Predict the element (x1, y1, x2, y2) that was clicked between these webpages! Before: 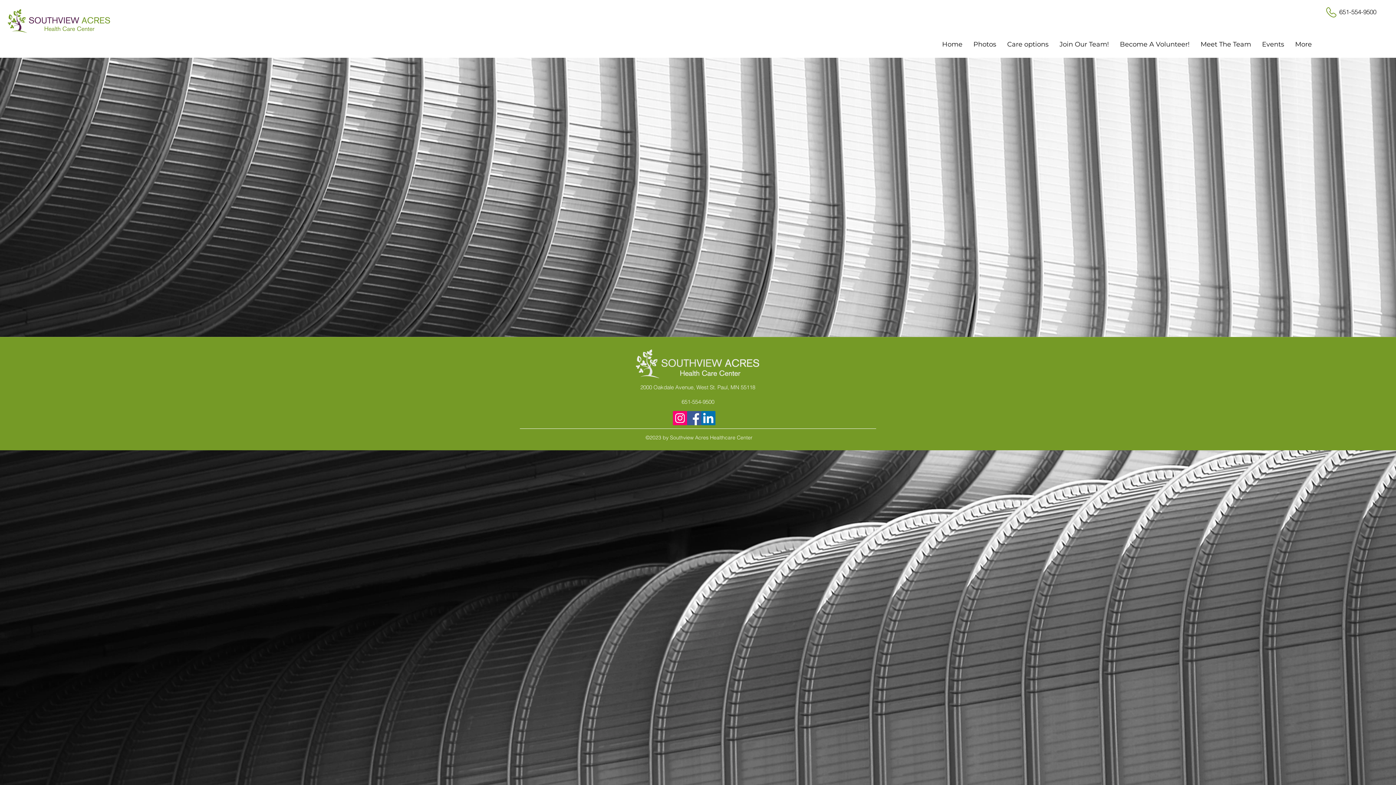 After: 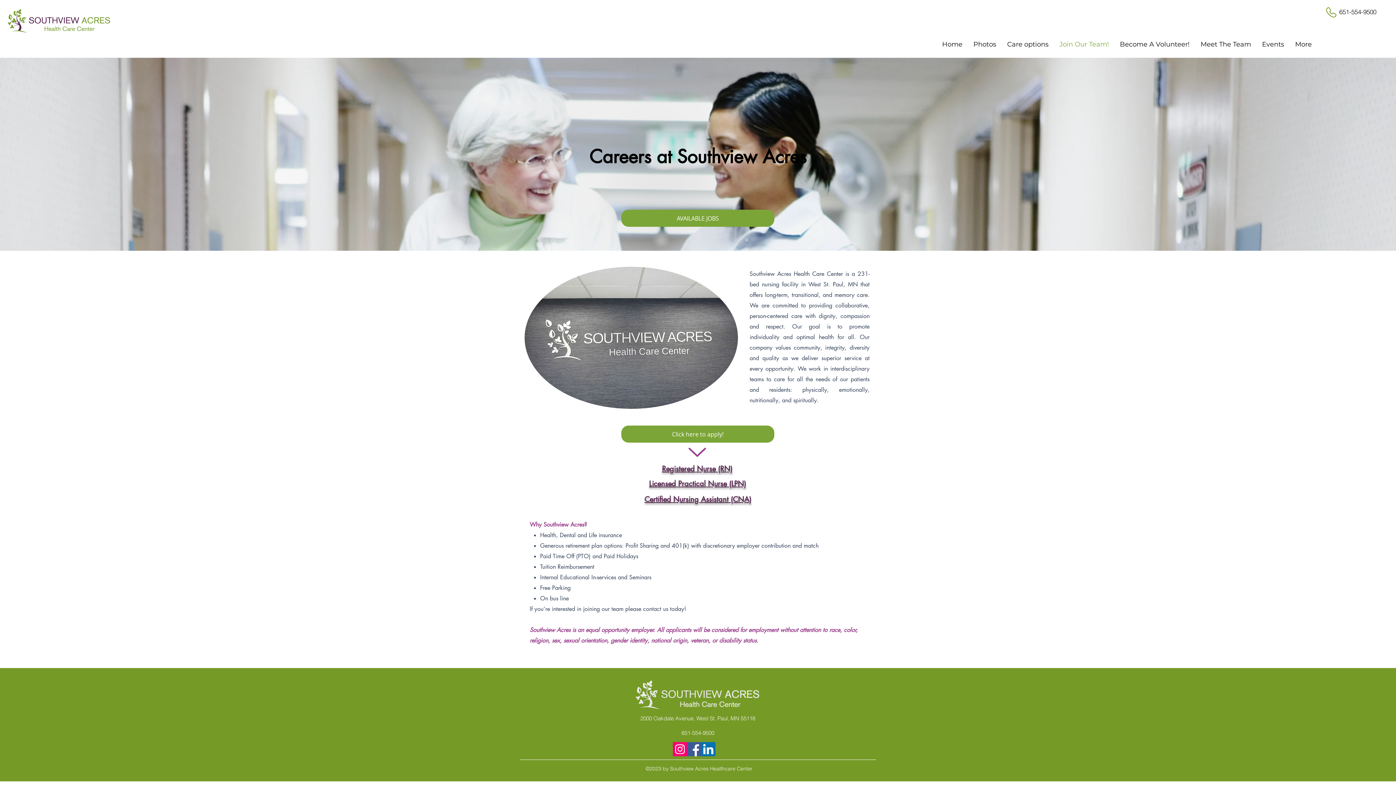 Action: bbox: (1054, 38, 1114, 49) label: Join Our Team!